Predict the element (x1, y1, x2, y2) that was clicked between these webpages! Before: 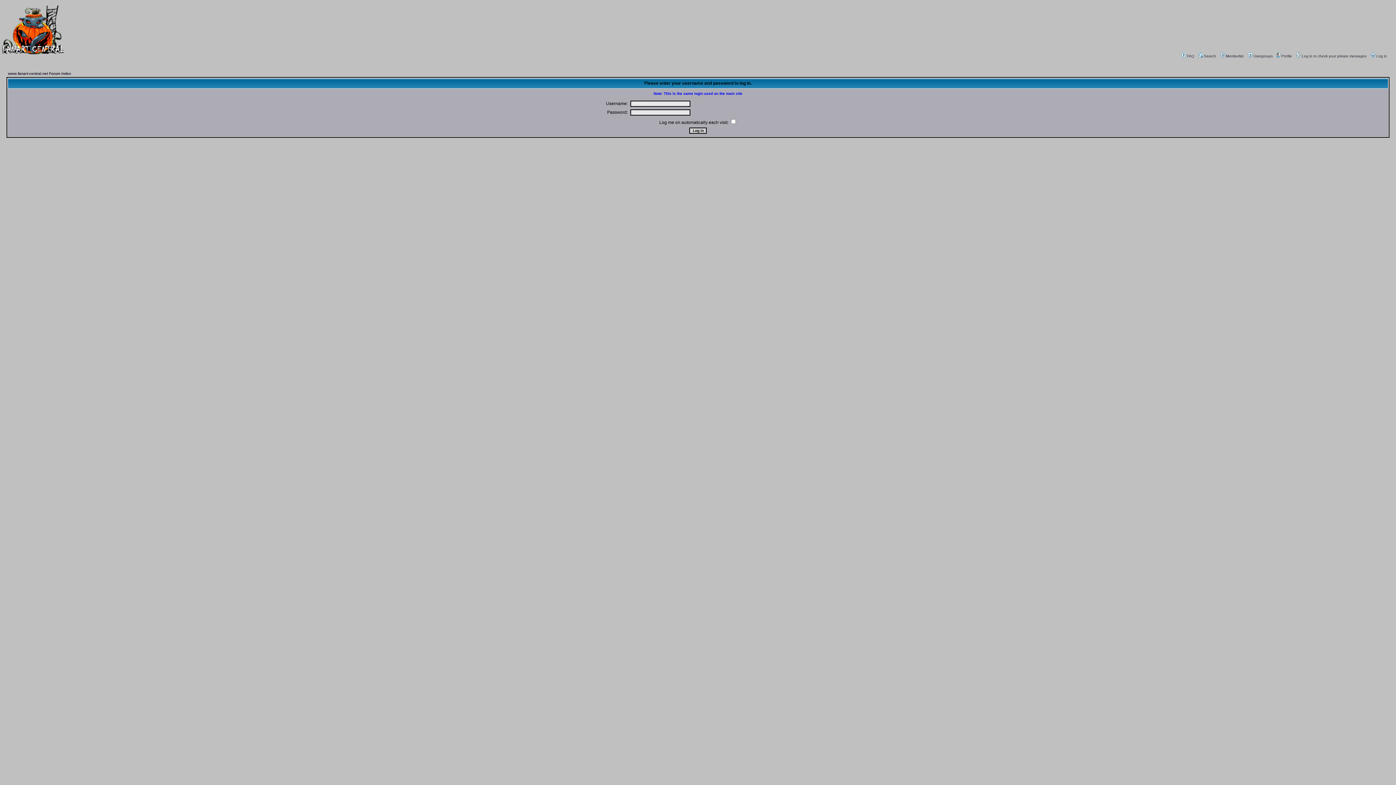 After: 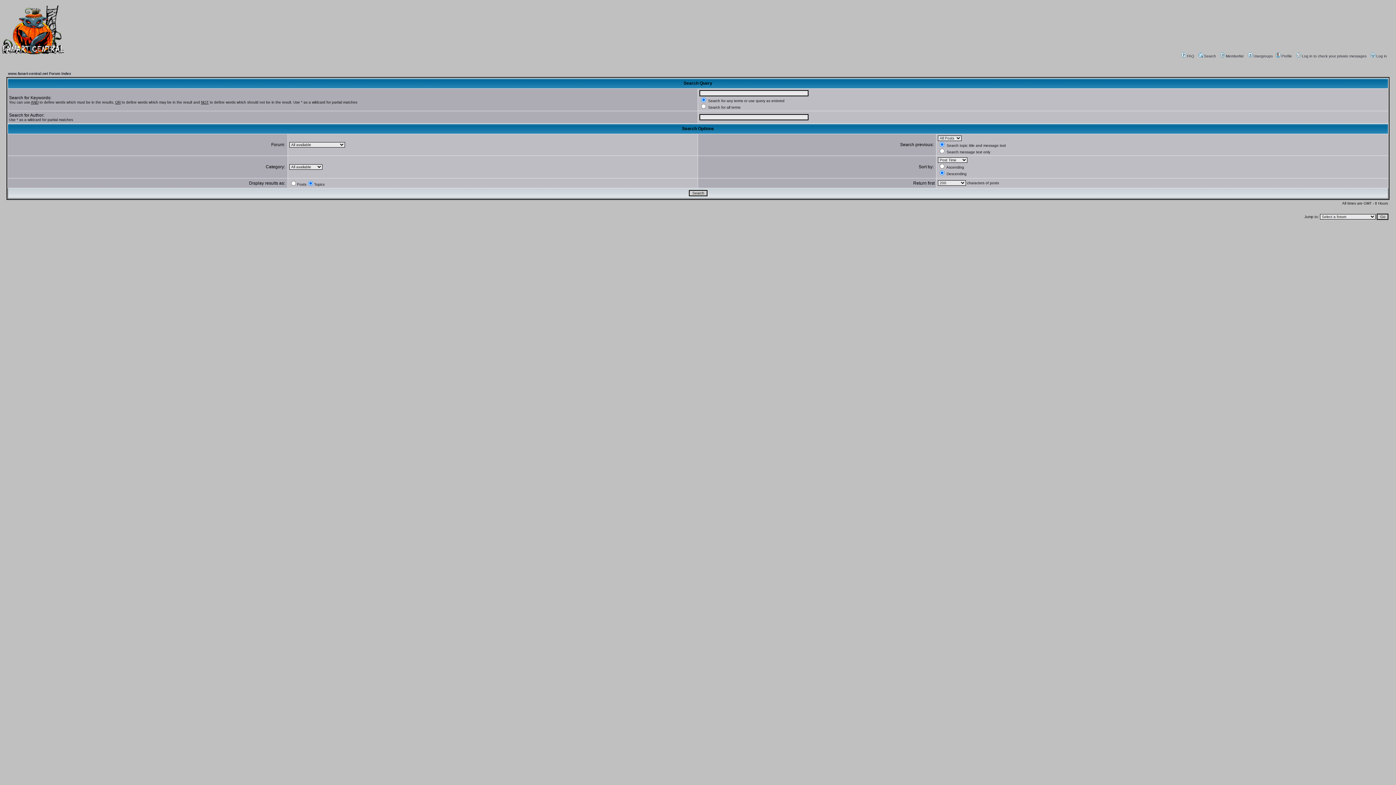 Action: label: Search bbox: (1197, 54, 1216, 58)